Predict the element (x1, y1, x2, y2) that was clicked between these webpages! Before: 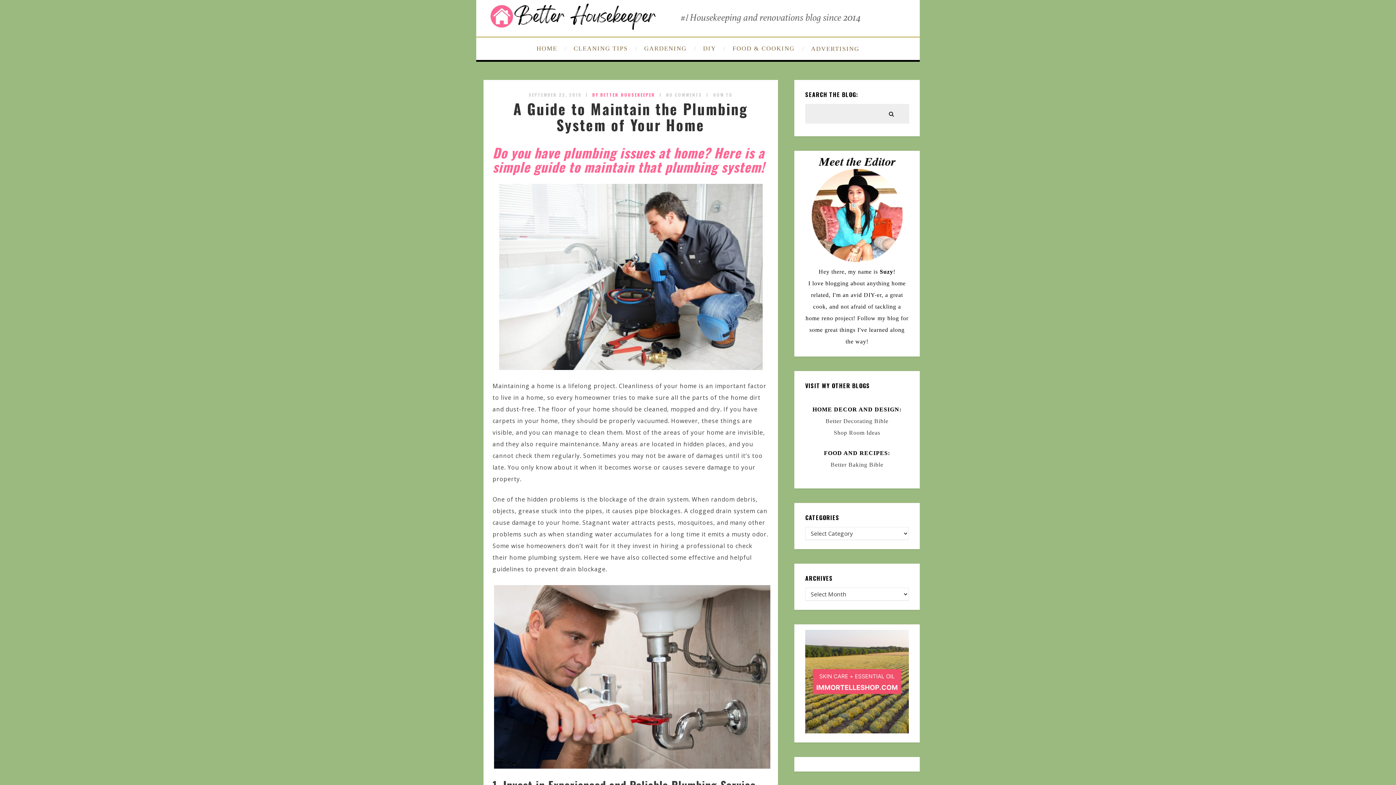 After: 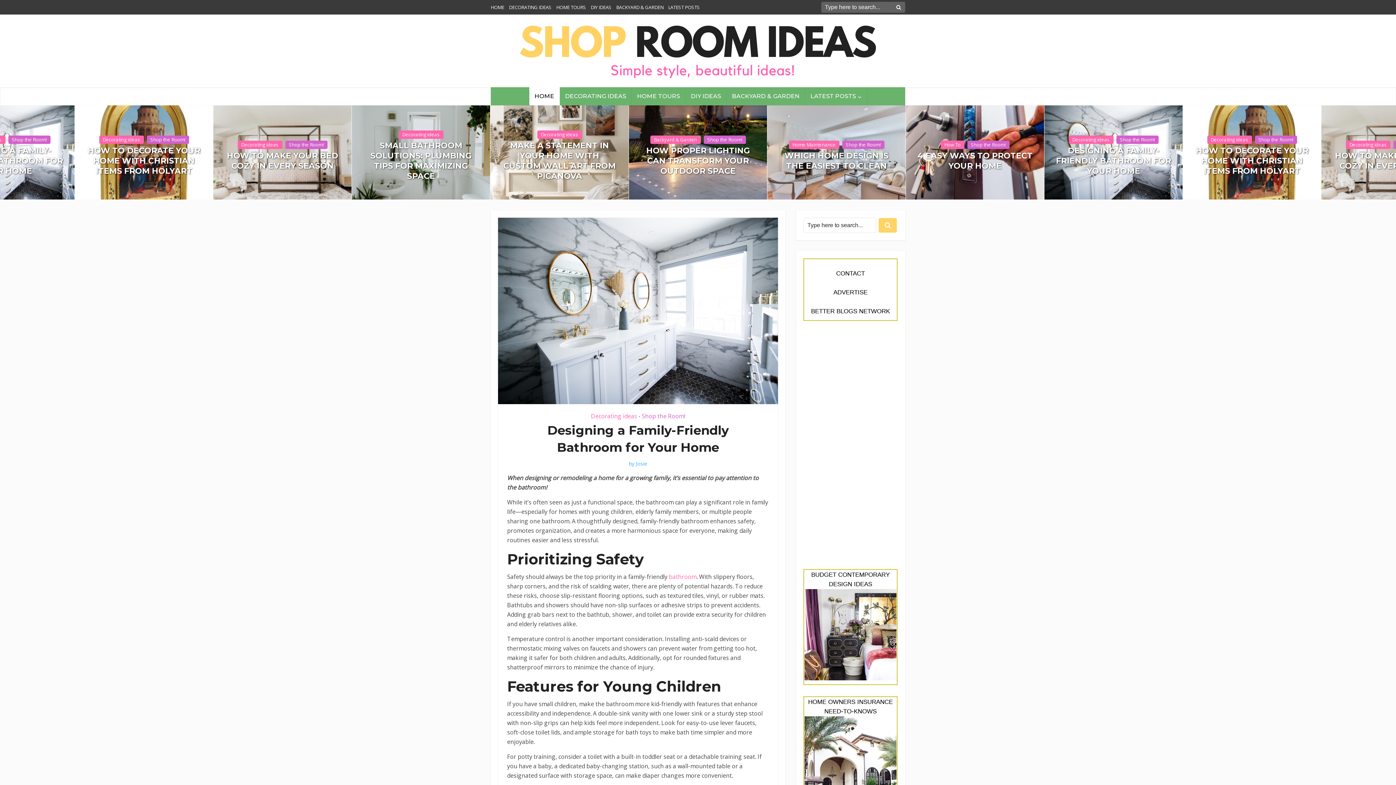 Action: bbox: (834, 429, 880, 436) label: Shop Room Ideas